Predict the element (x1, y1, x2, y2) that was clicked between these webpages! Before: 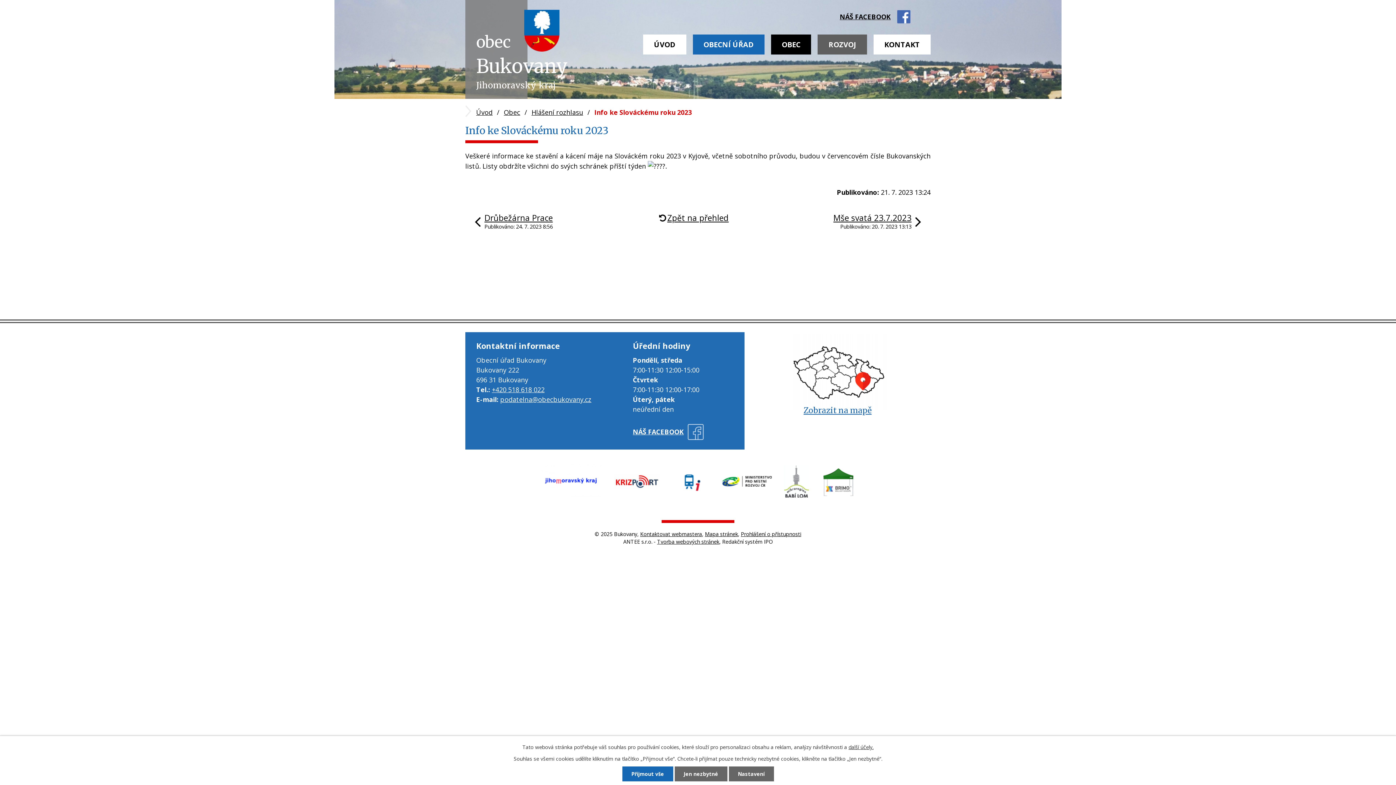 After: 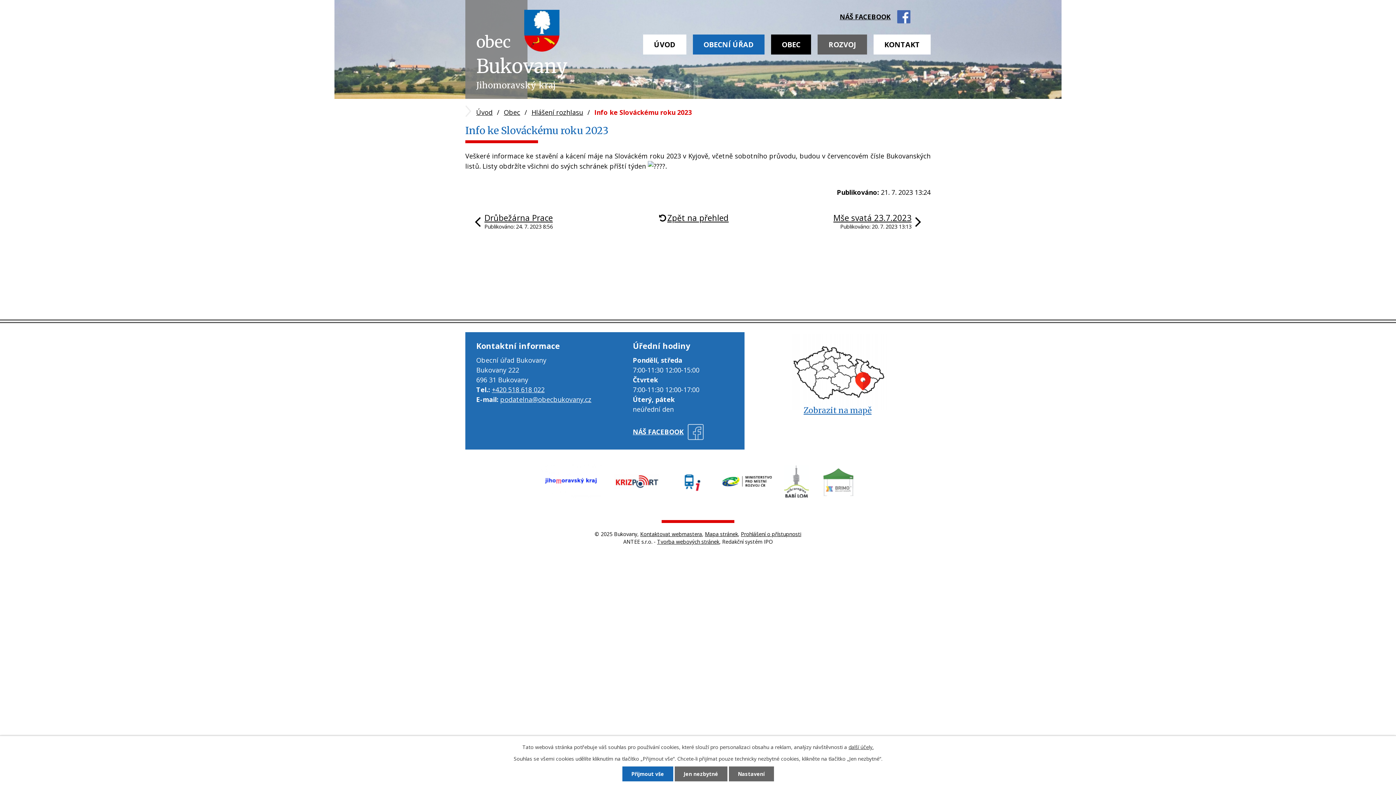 Action: bbox: (821, 464, 855, 500)